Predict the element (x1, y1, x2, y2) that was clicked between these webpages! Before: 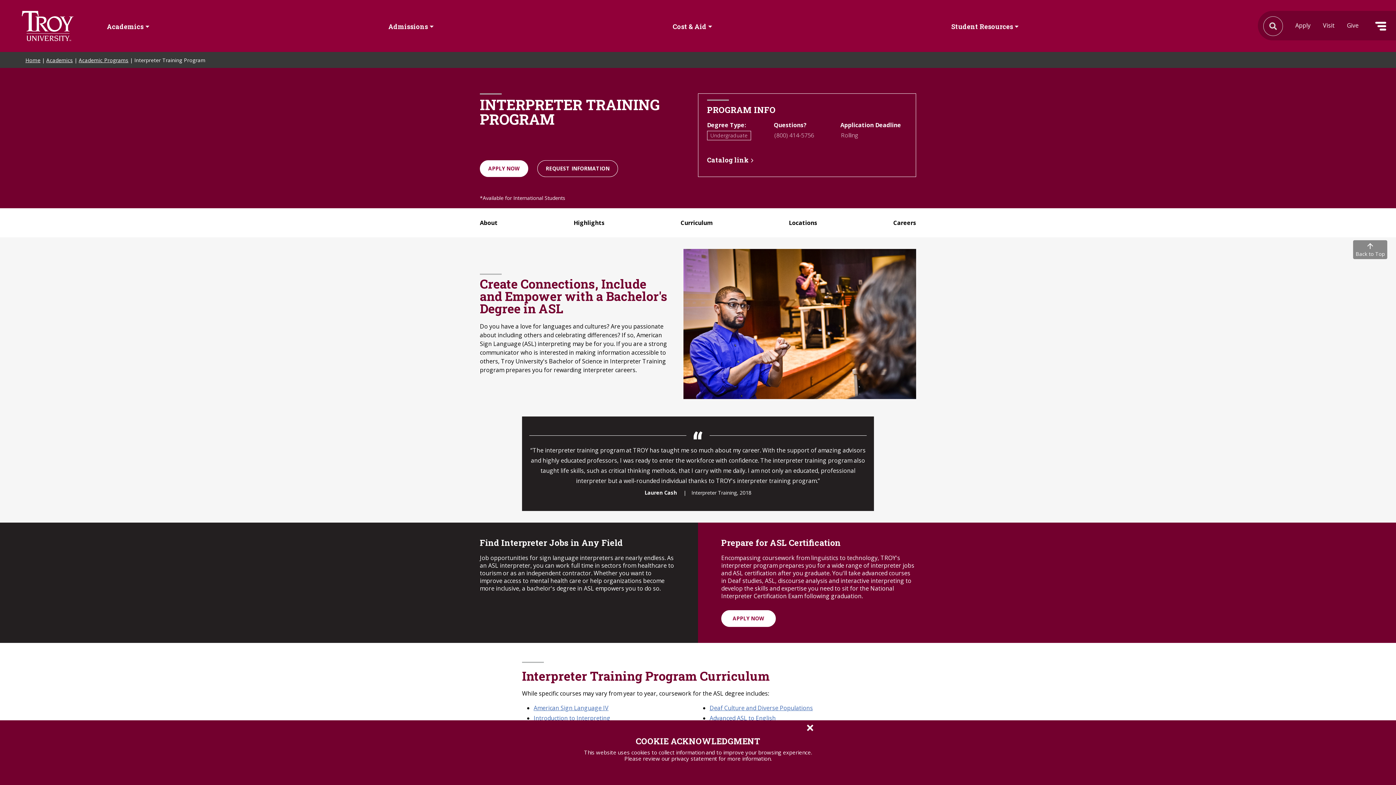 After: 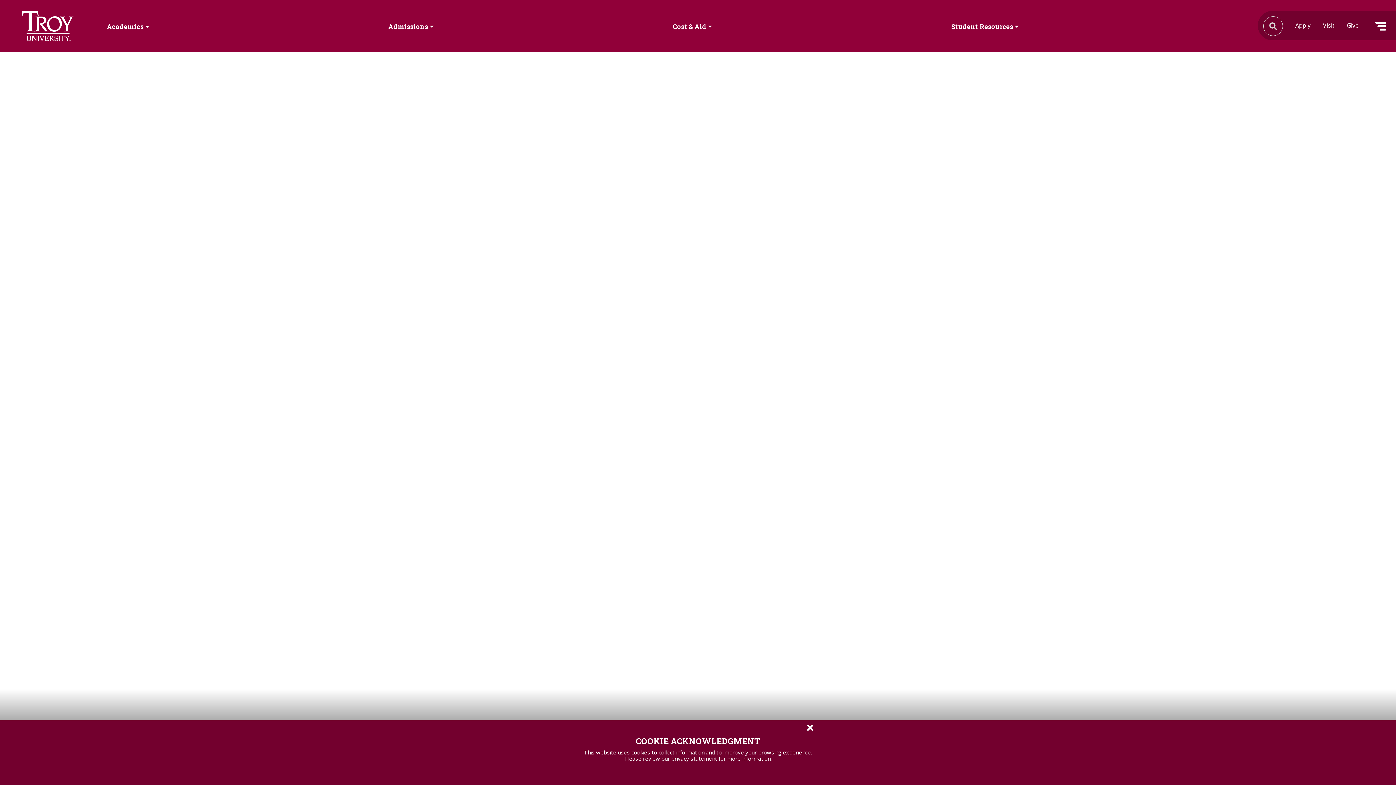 Action: bbox: (21, 10, 73, 41) label: Search